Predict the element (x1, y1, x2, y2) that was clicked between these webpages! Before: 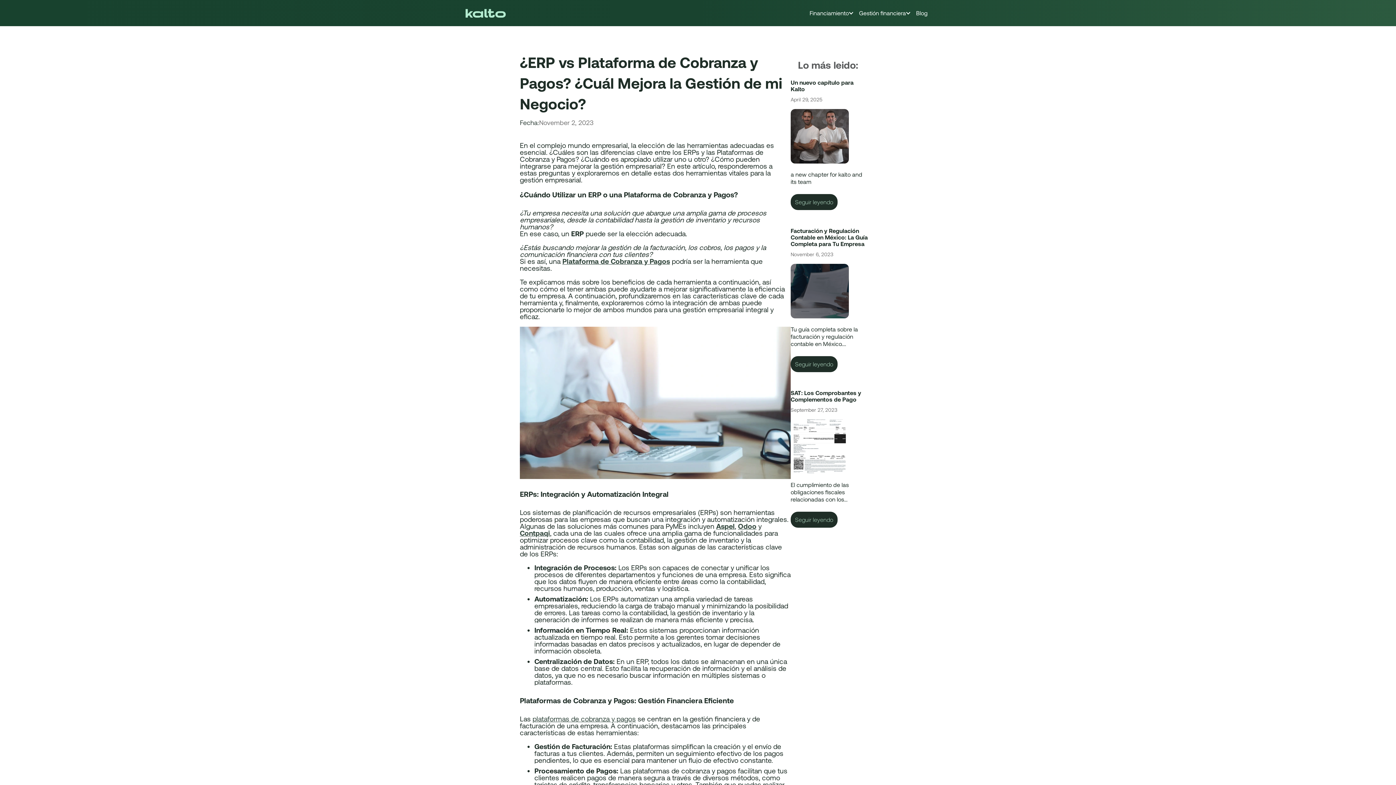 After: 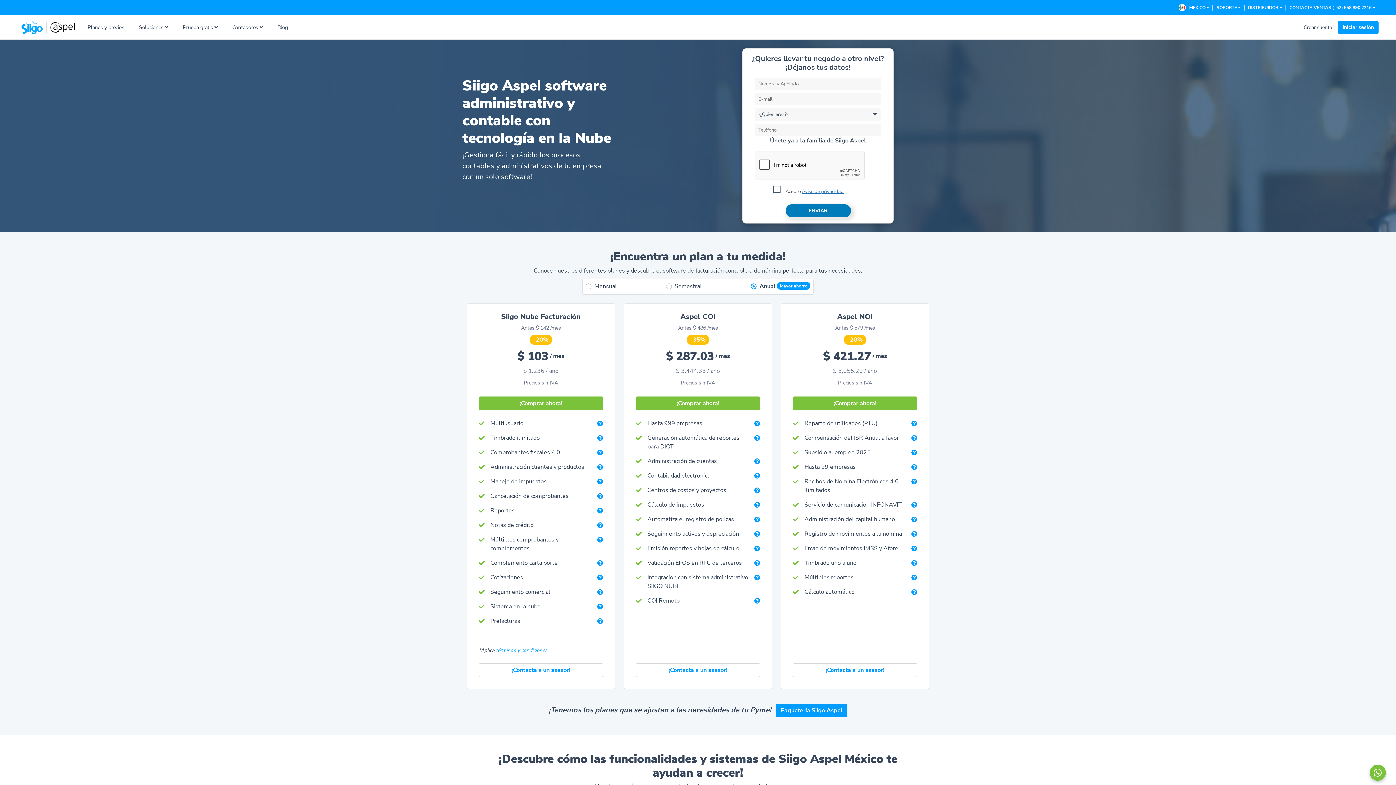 Action: bbox: (716, 522, 734, 530) label: Aspel